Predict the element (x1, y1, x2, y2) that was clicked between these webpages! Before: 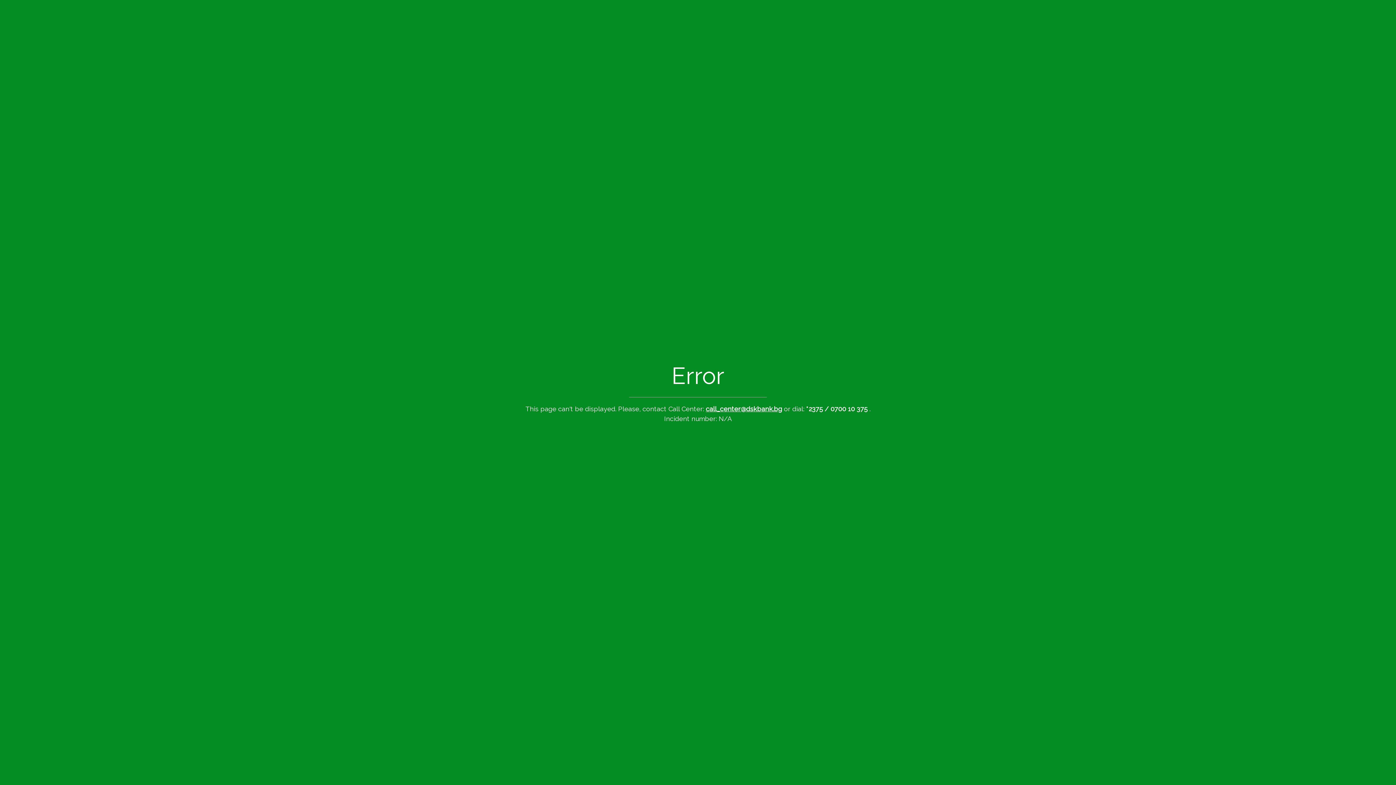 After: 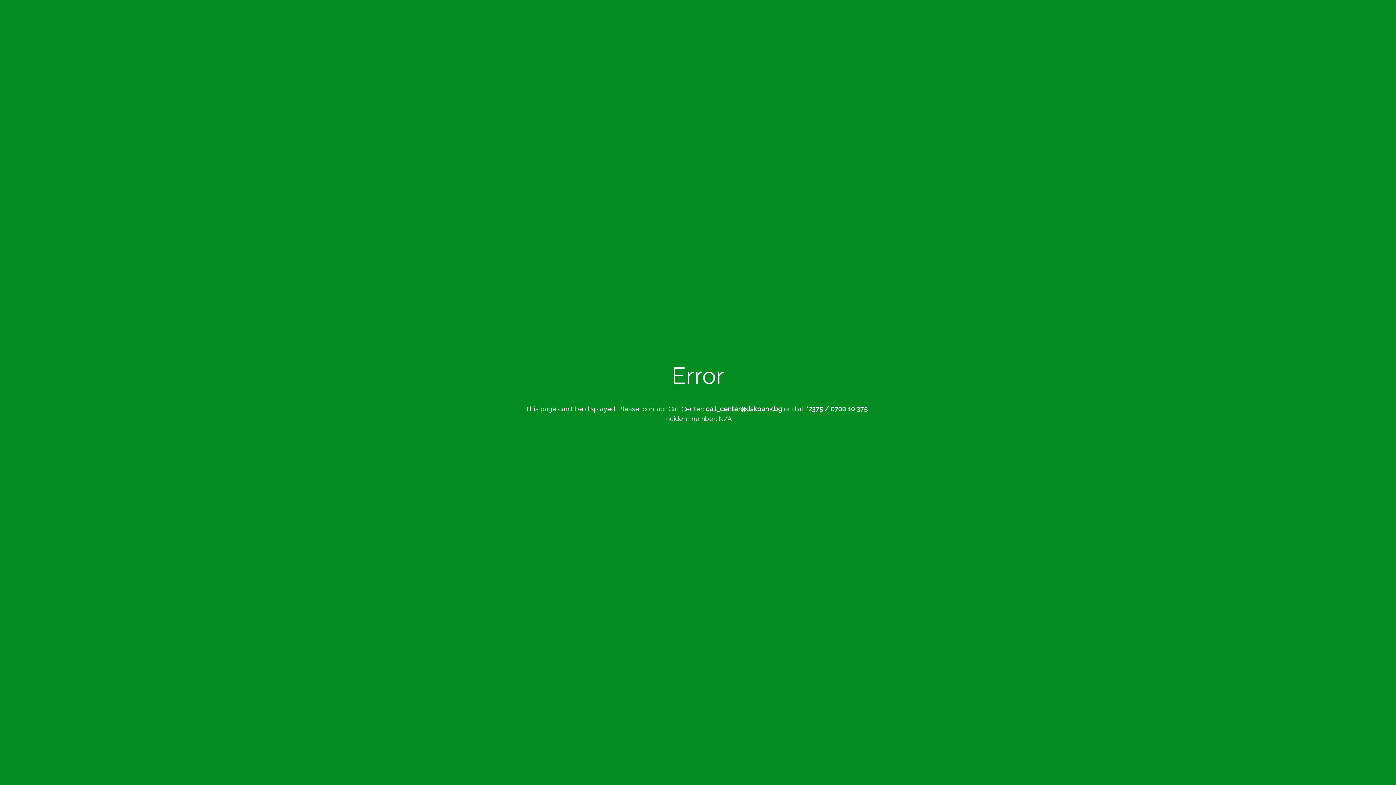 Action: bbox: (706, 405, 782, 412) label: call_center@dskbank.bg